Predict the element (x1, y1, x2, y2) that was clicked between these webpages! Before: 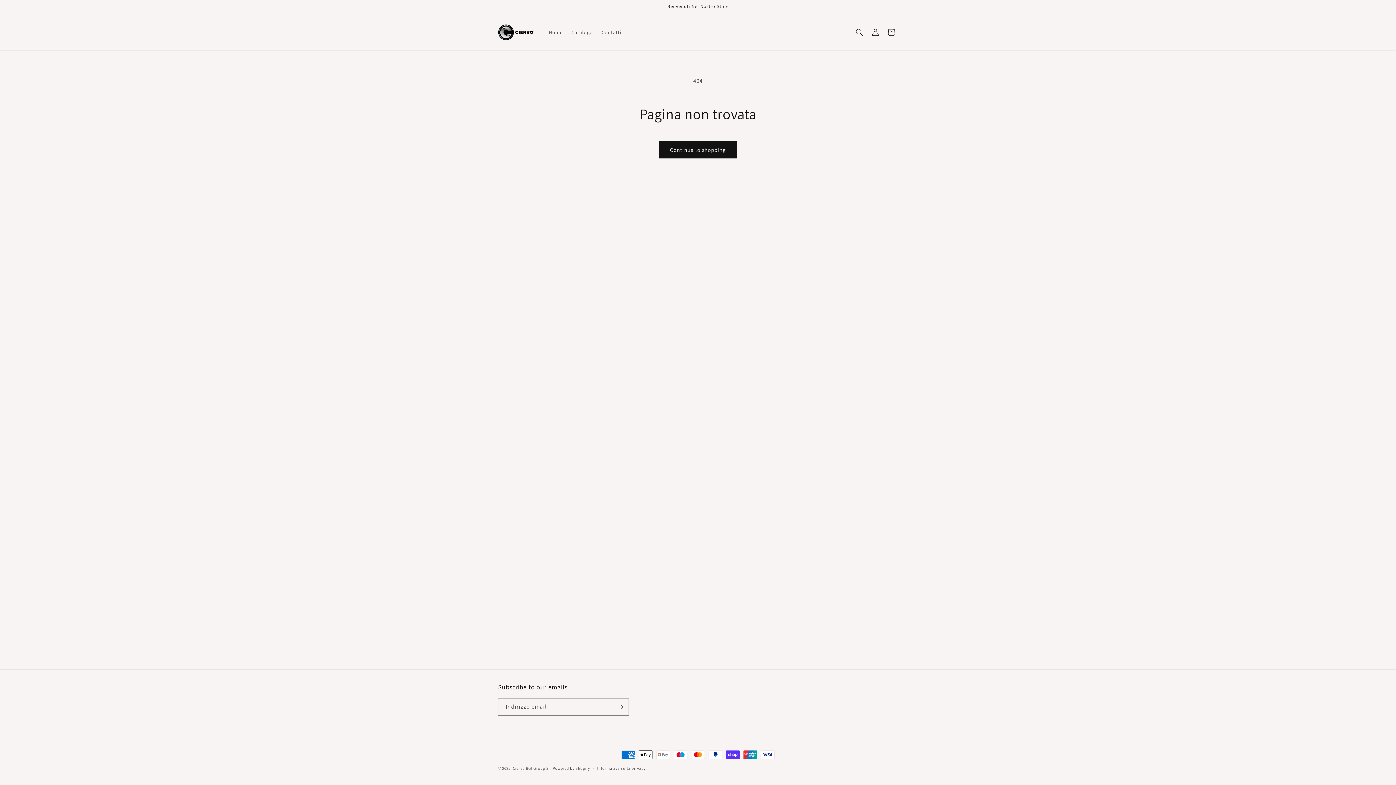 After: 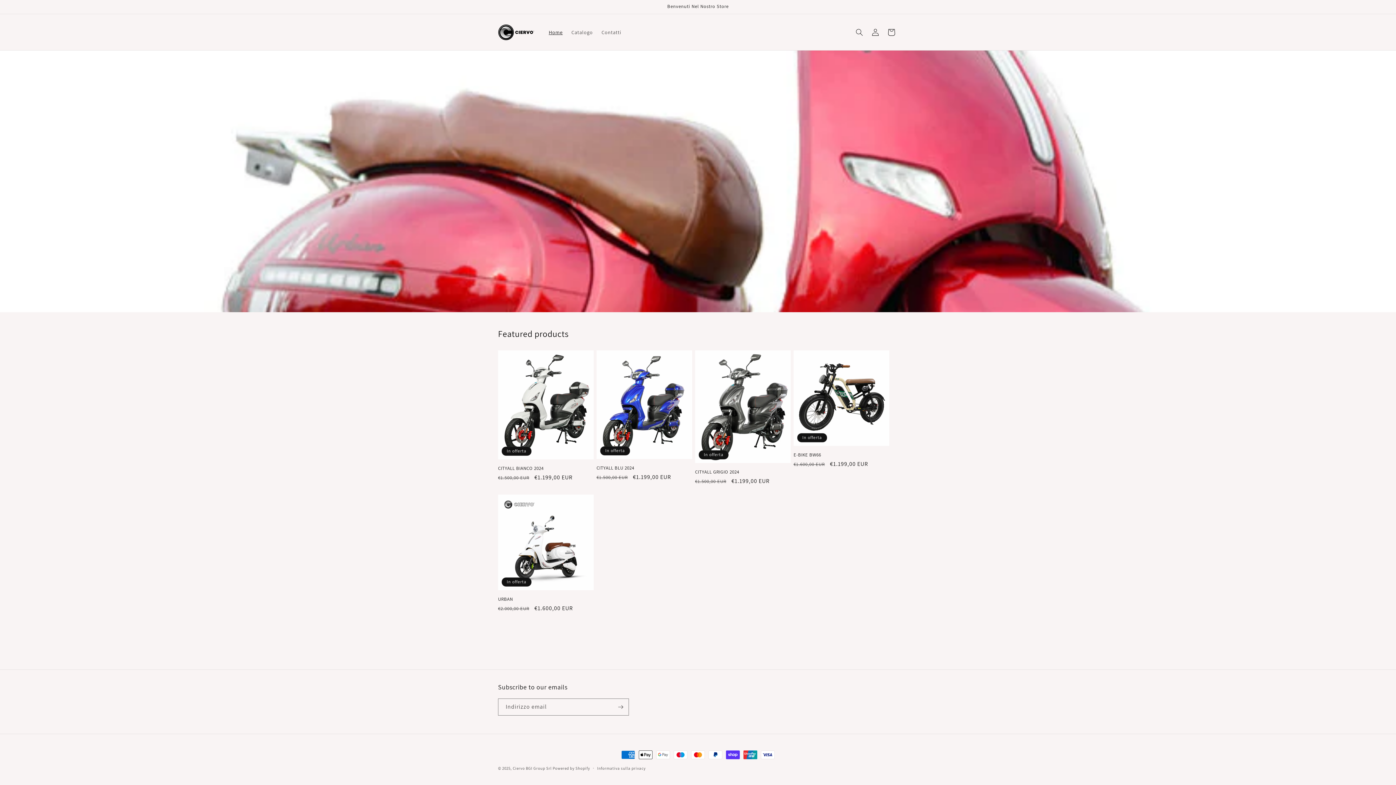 Action: bbox: (512, 766, 552, 771) label: Ciervo BGI Group Srl 